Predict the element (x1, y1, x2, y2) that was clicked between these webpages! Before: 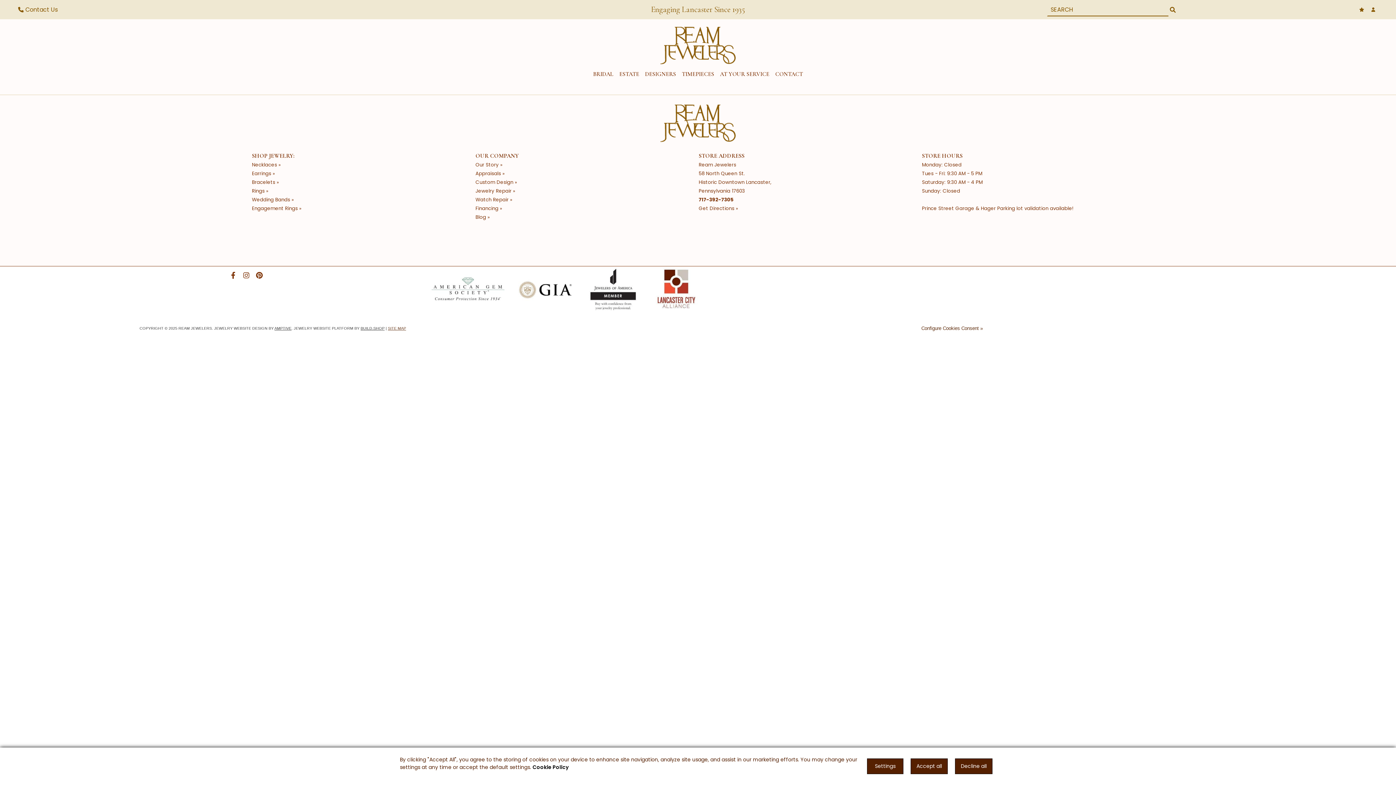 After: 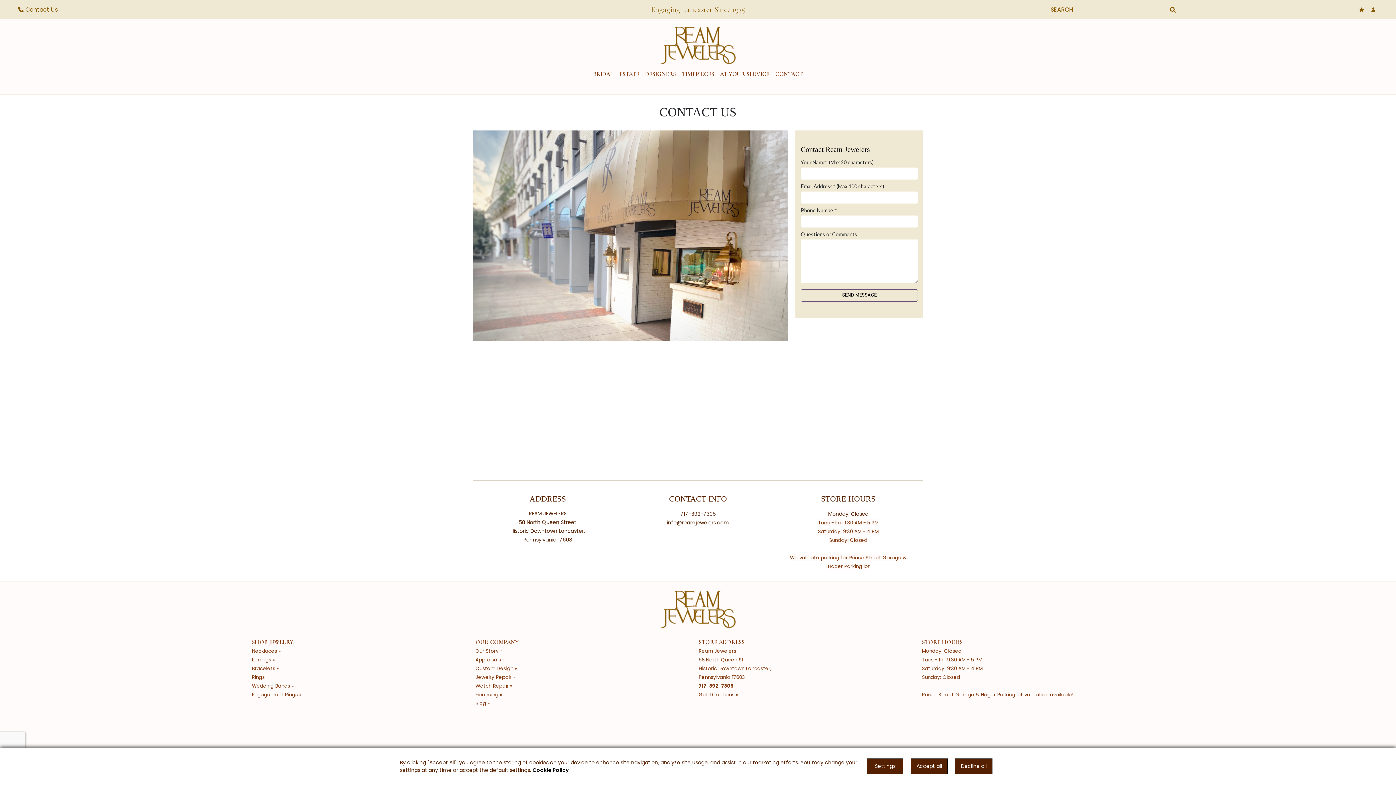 Action: label: CONTACT bbox: (775, 68, 803, 80)